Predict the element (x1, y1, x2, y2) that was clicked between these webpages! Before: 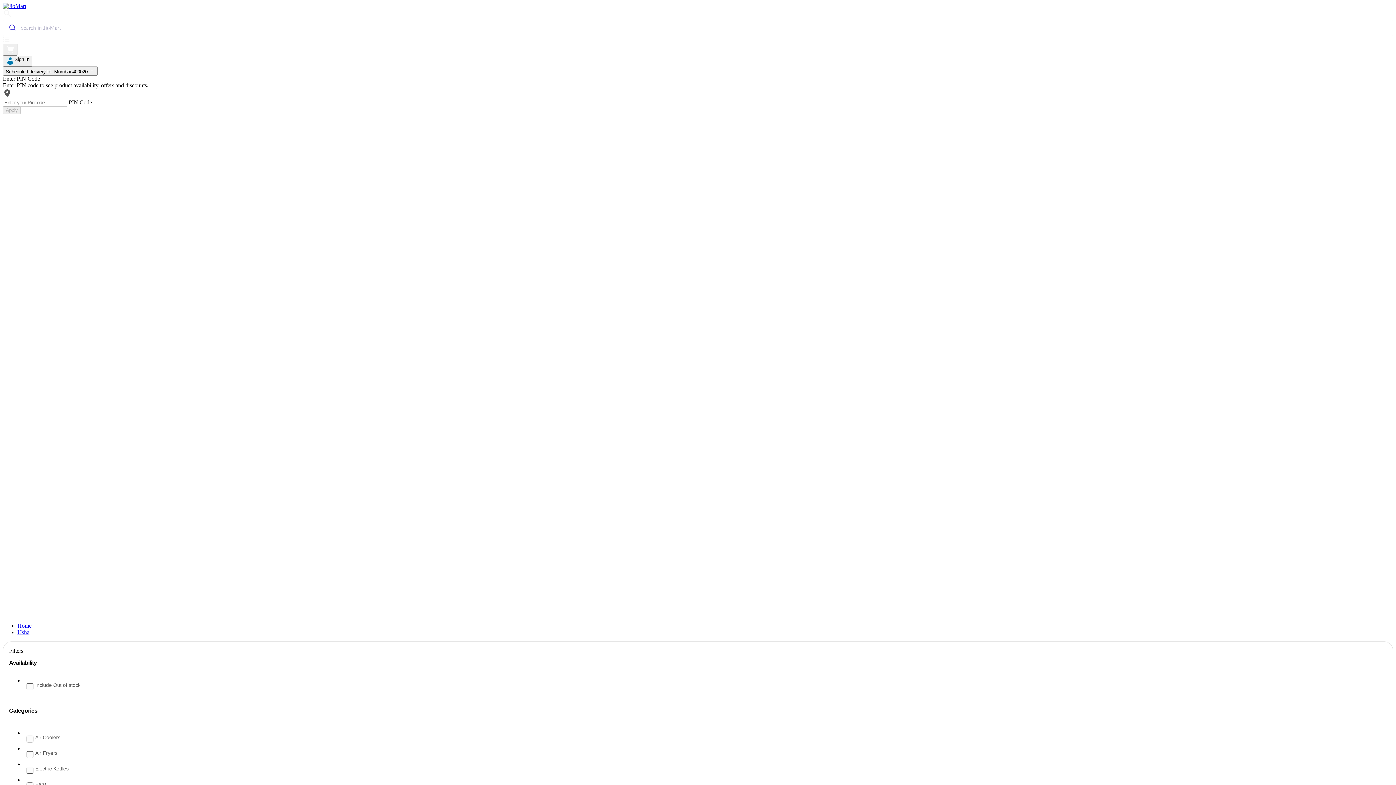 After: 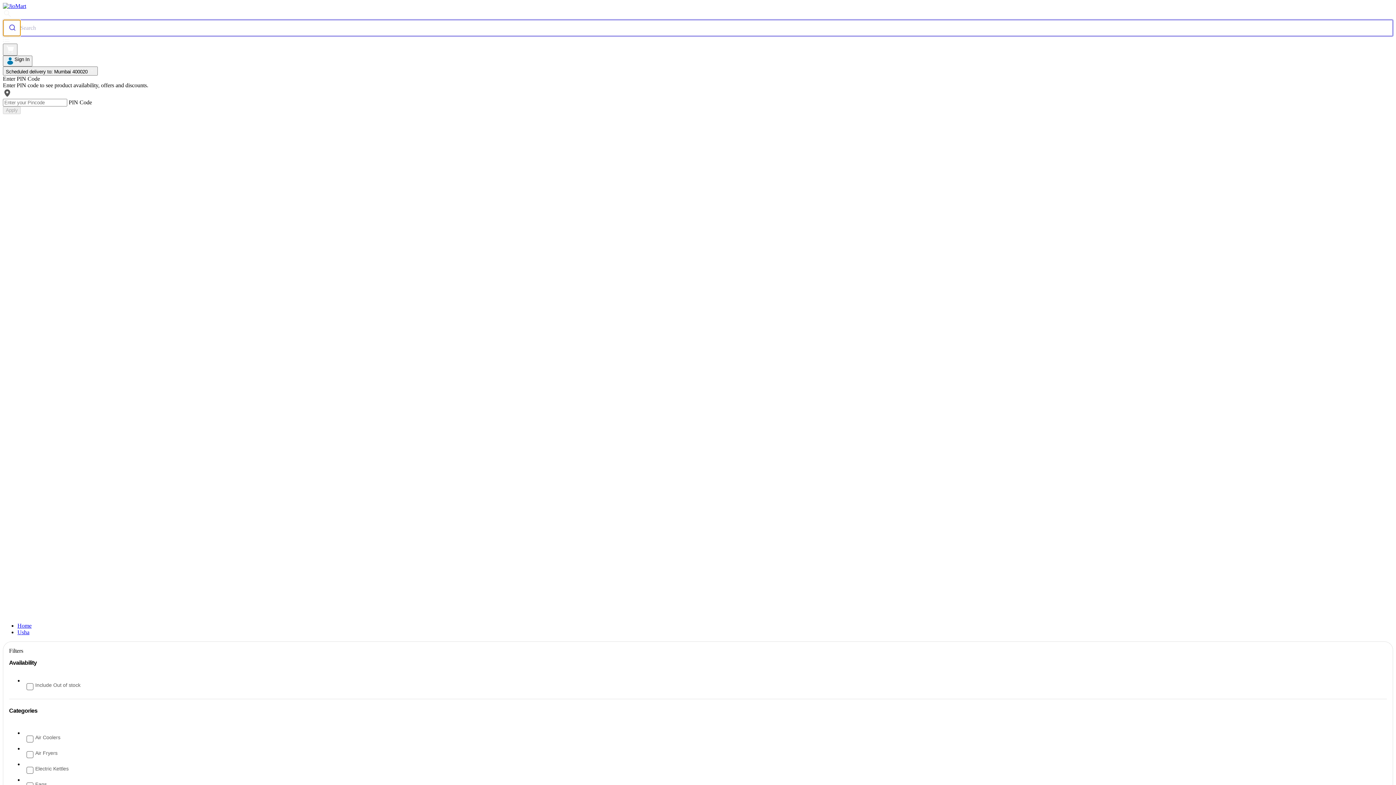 Action: bbox: (3, 20, 20, 36)